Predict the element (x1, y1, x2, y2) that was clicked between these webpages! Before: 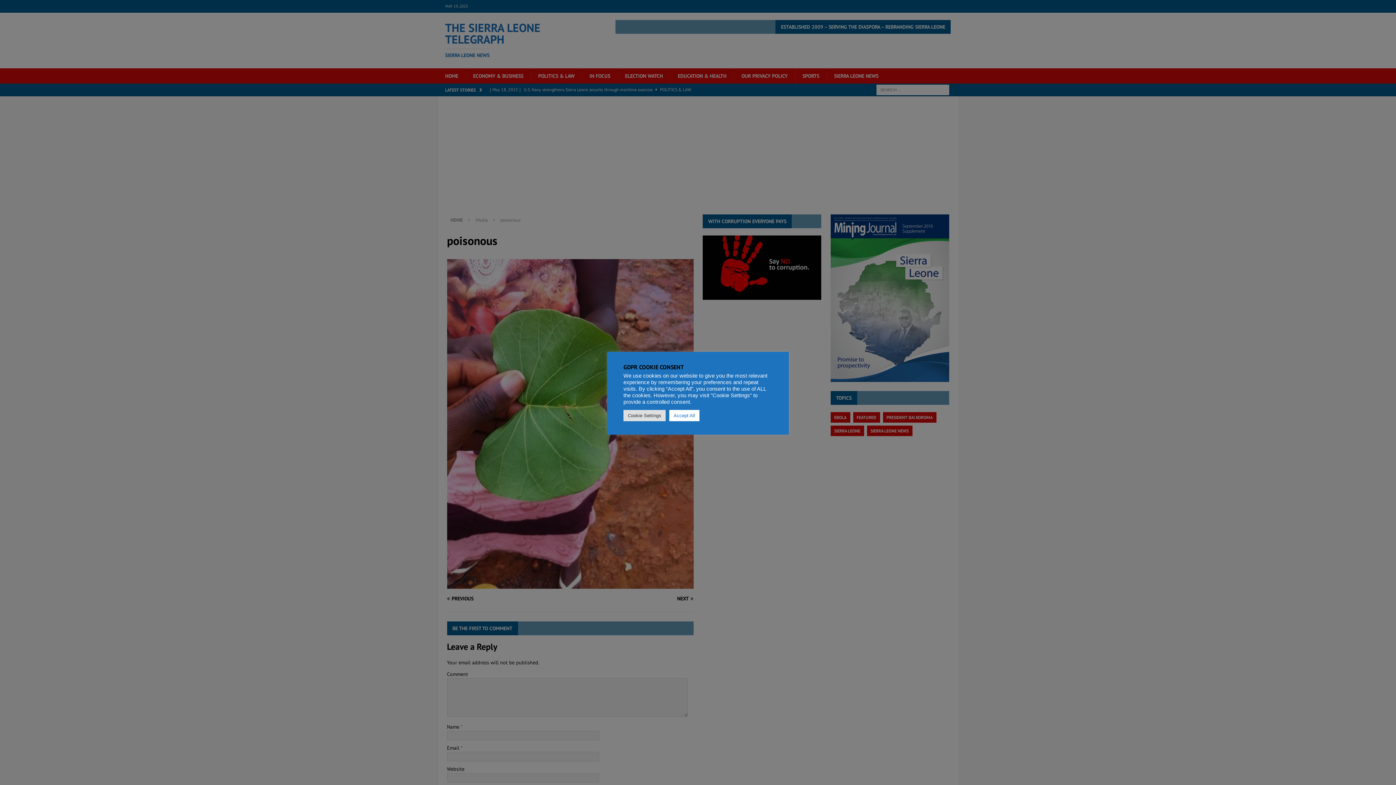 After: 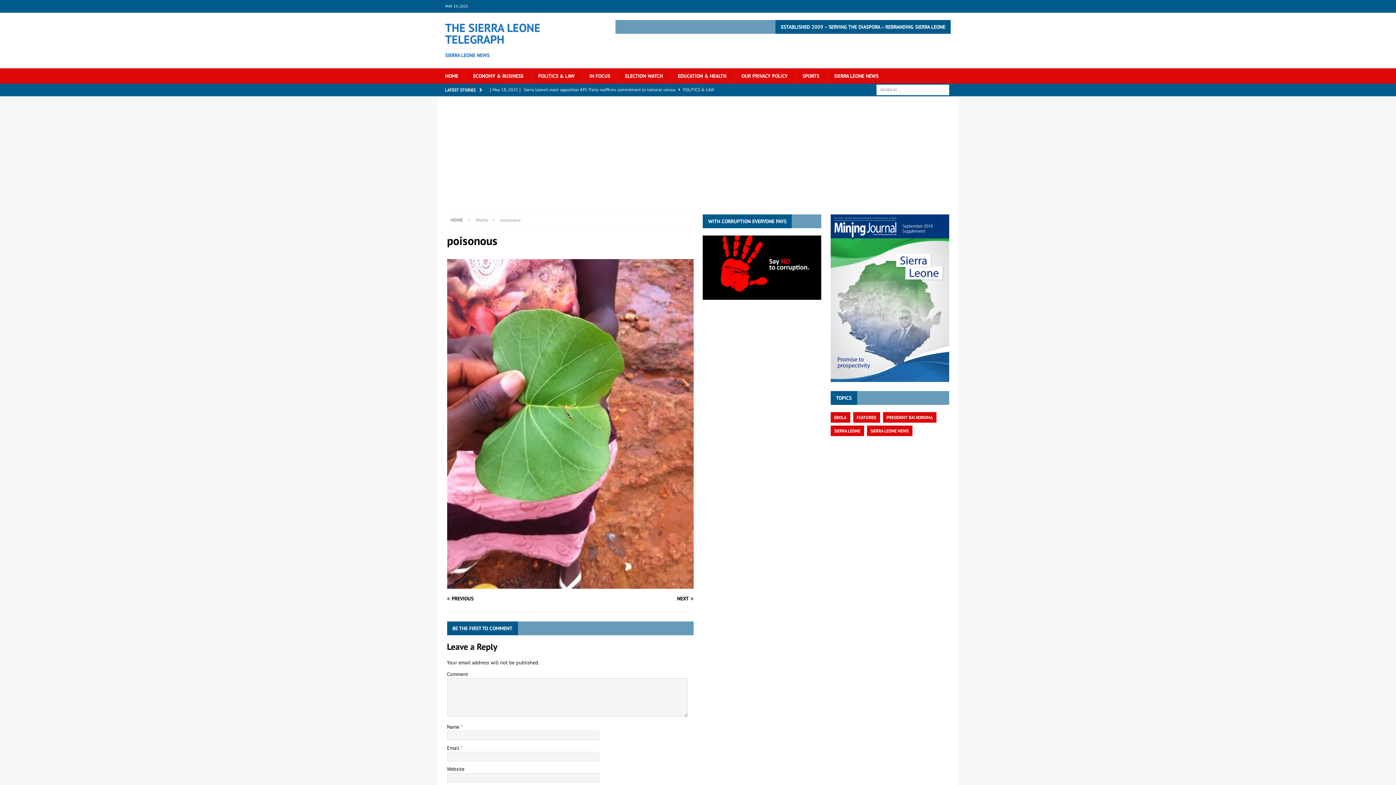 Action: bbox: (669, 410, 699, 421) label: Accept All